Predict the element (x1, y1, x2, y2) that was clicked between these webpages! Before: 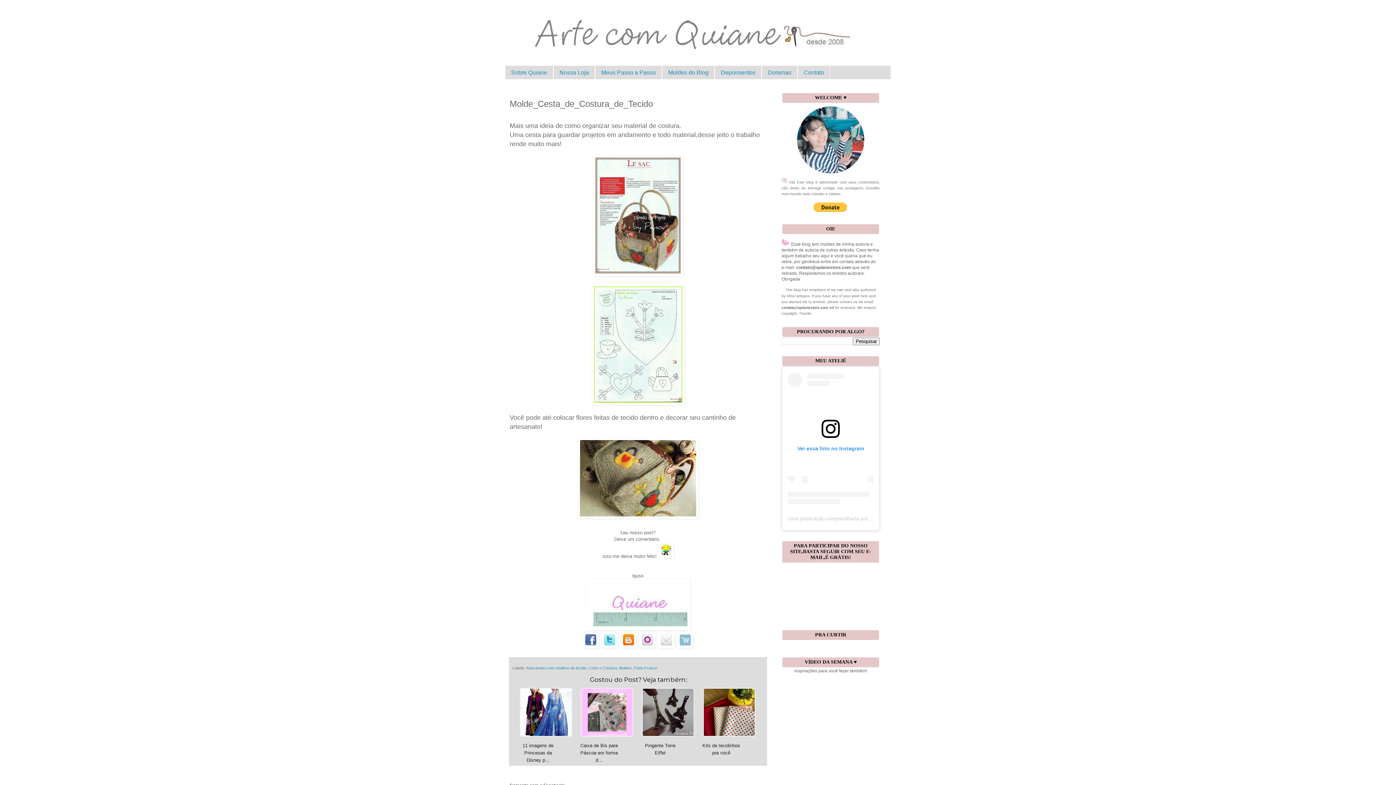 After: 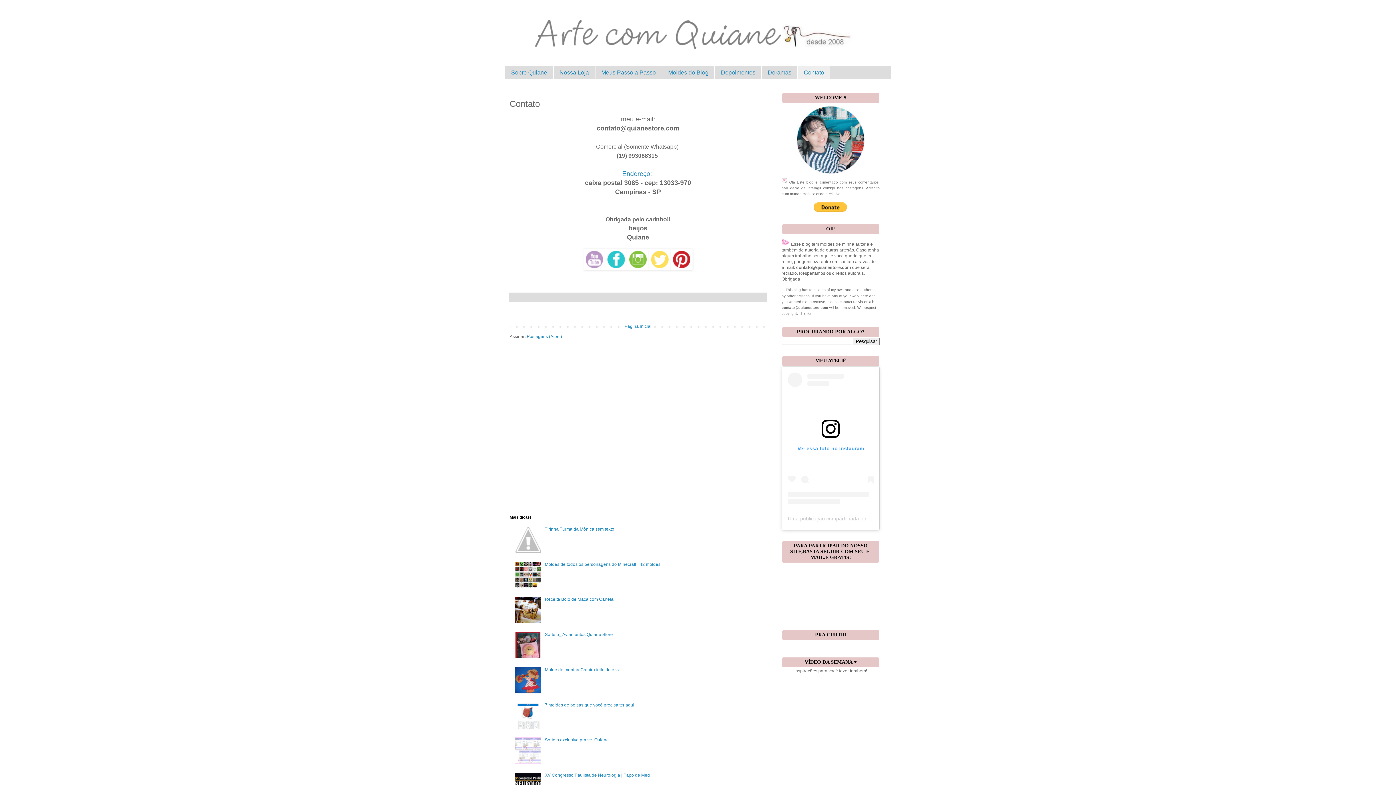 Action: bbox: (797, 65, 830, 79) label: Contato